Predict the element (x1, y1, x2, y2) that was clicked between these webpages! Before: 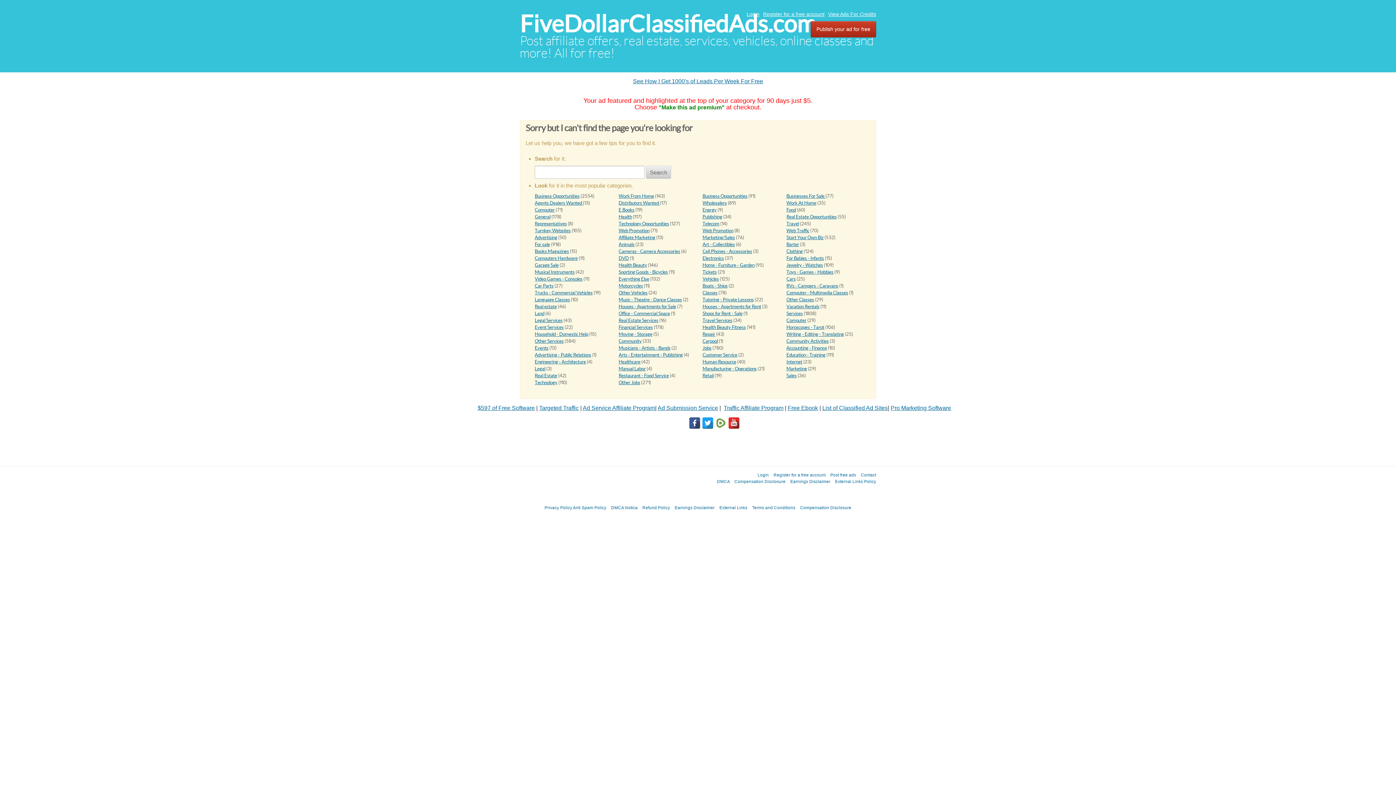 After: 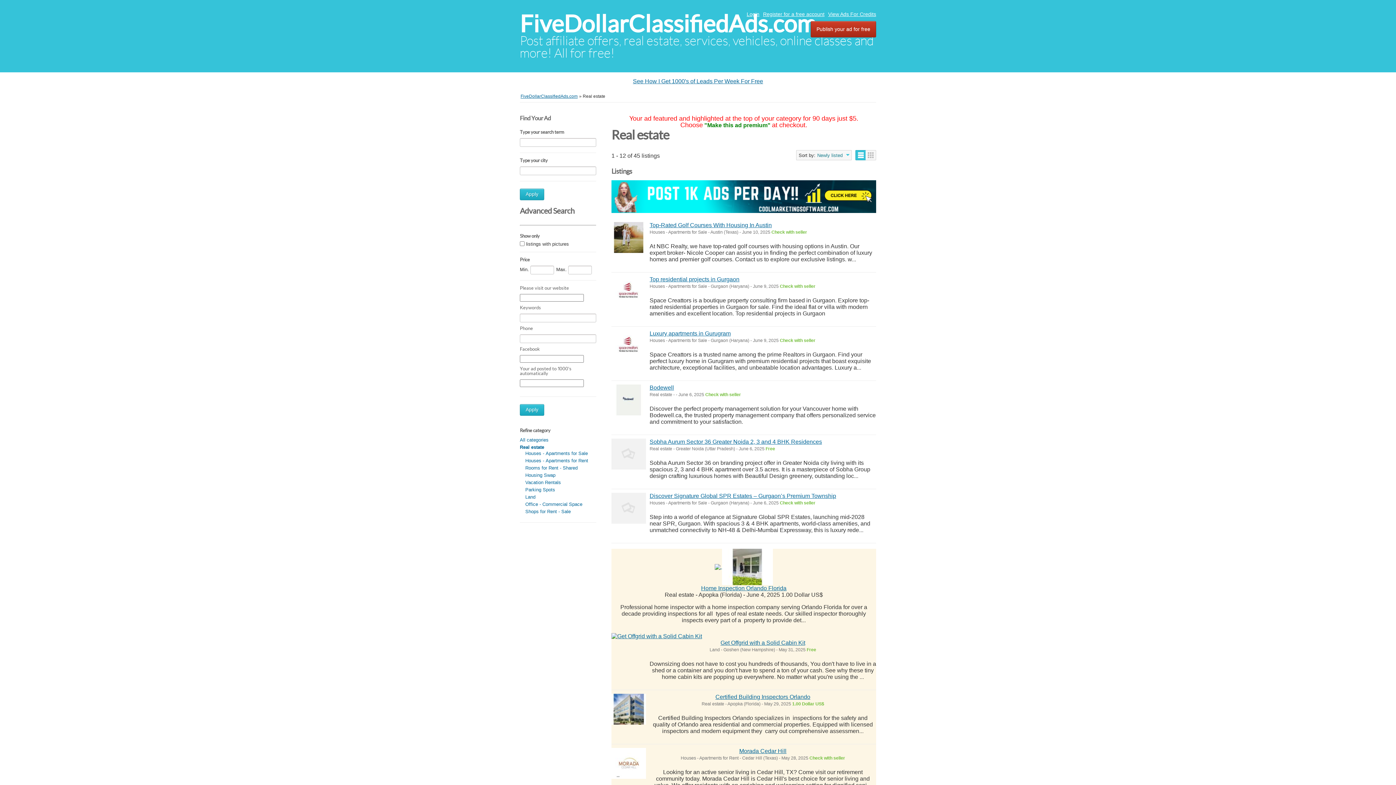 Action: bbox: (534, 304, 556, 309) label: Real estate